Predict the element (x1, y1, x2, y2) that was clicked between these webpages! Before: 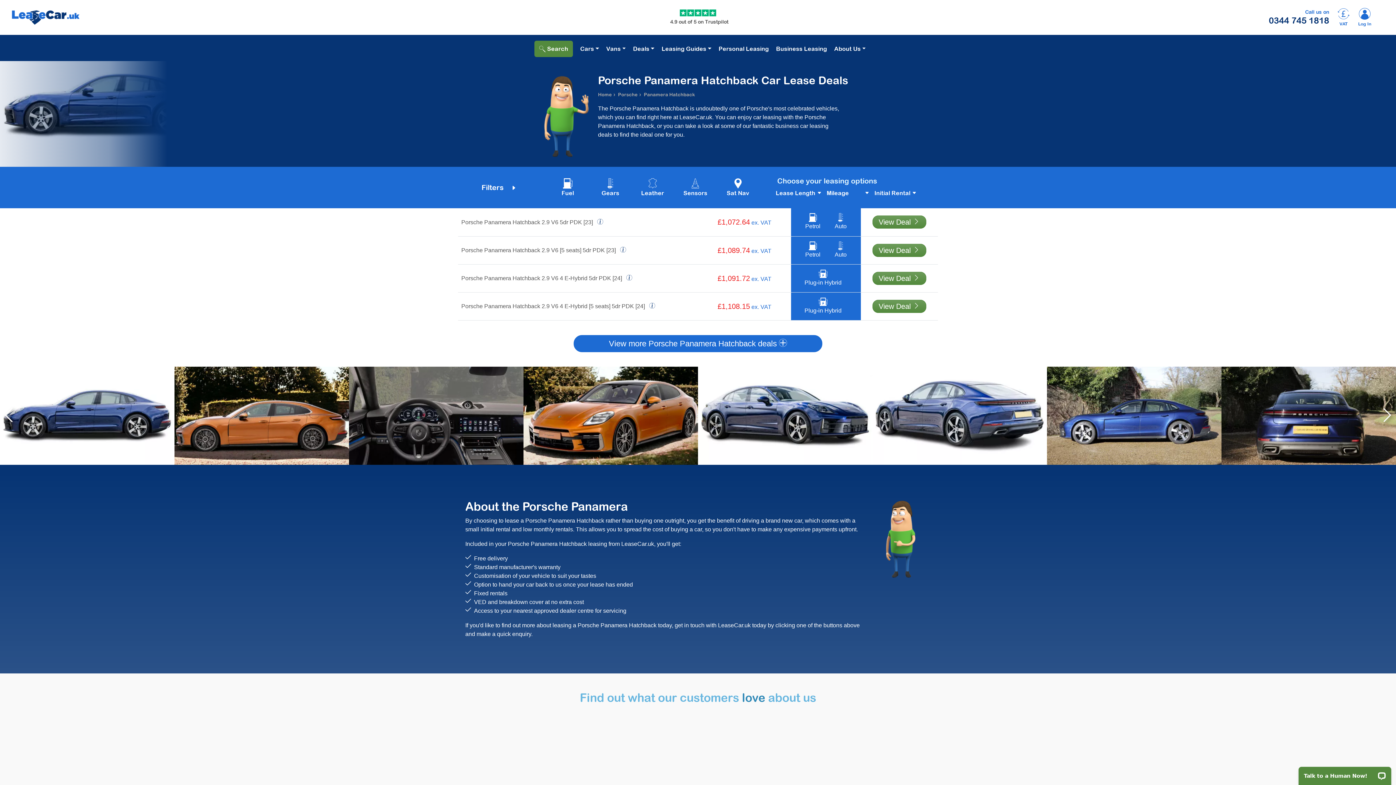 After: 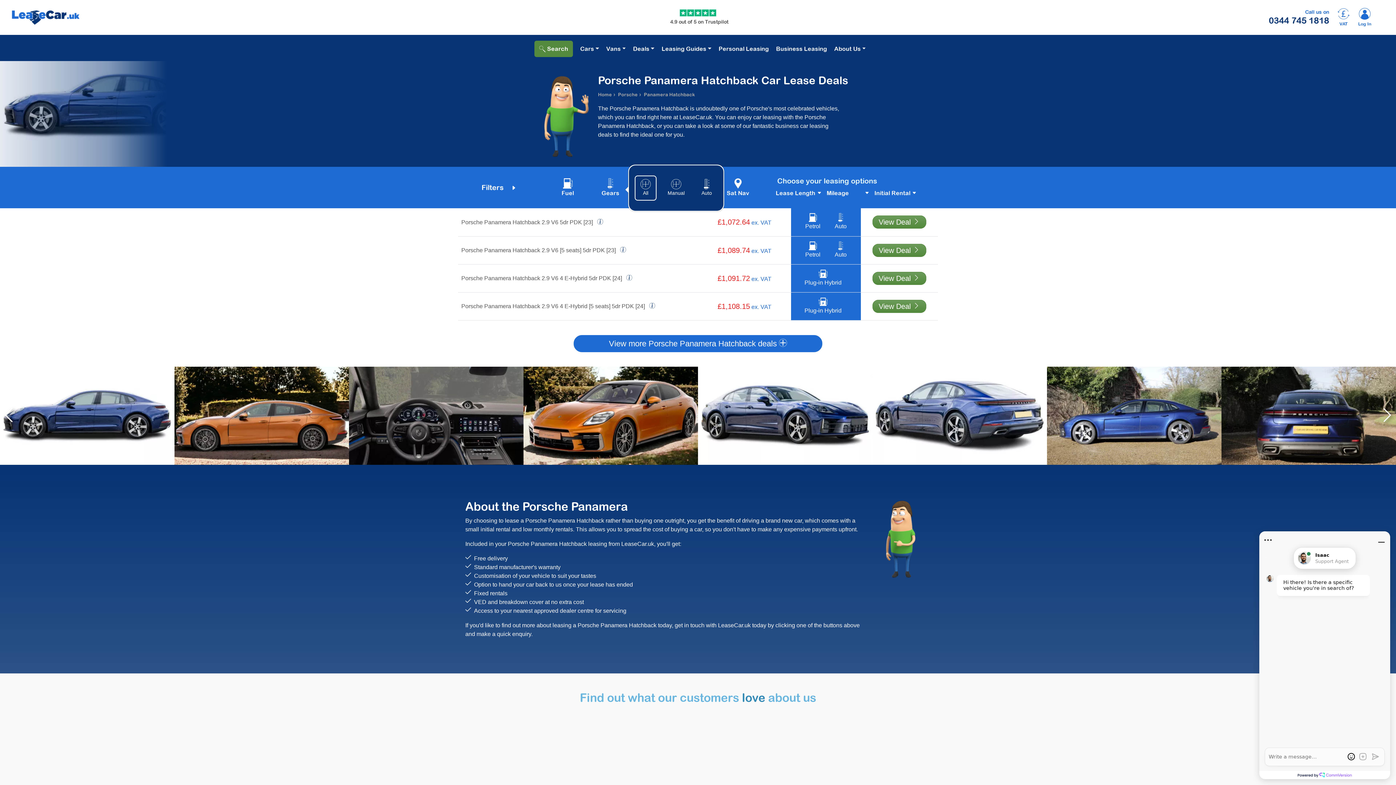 Action: bbox: (596, 174, 625, 201) label: Gears